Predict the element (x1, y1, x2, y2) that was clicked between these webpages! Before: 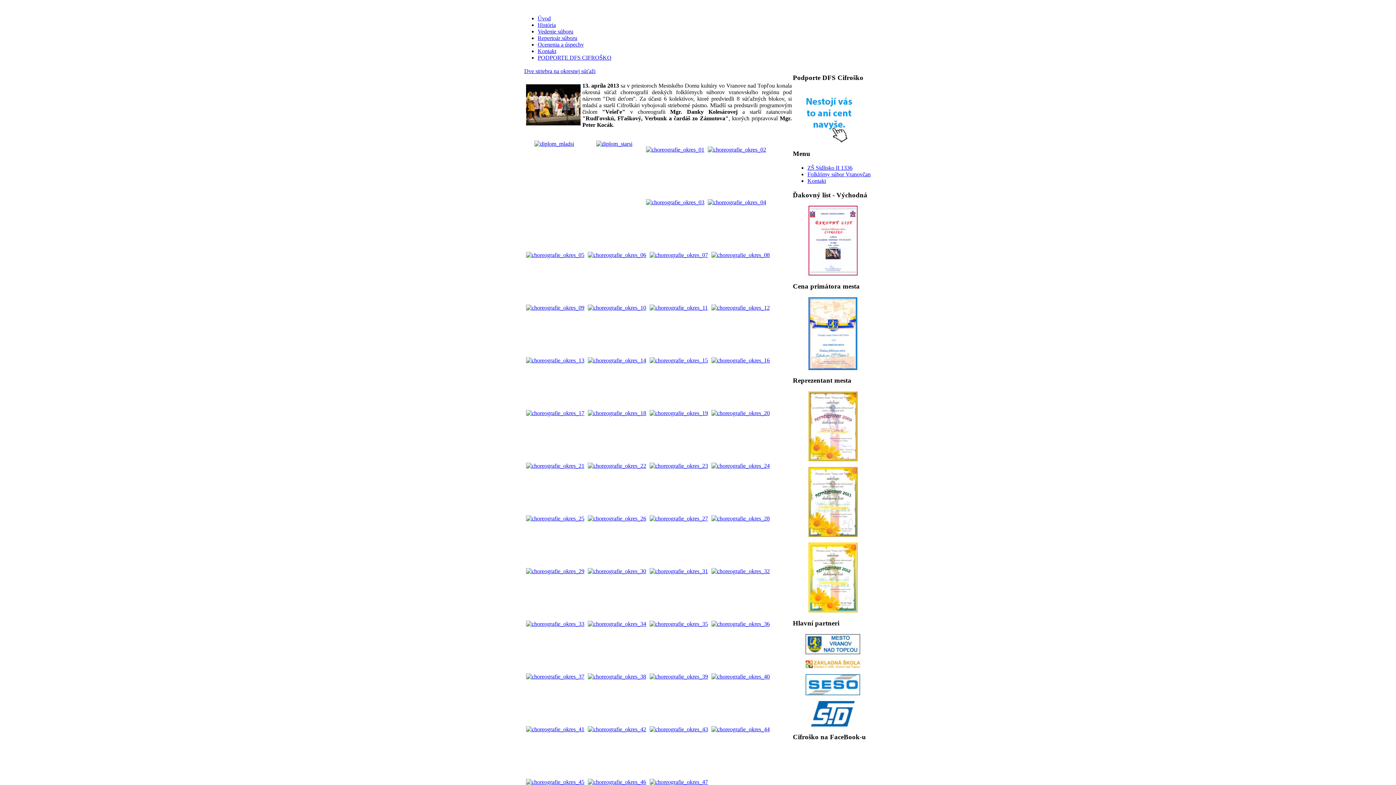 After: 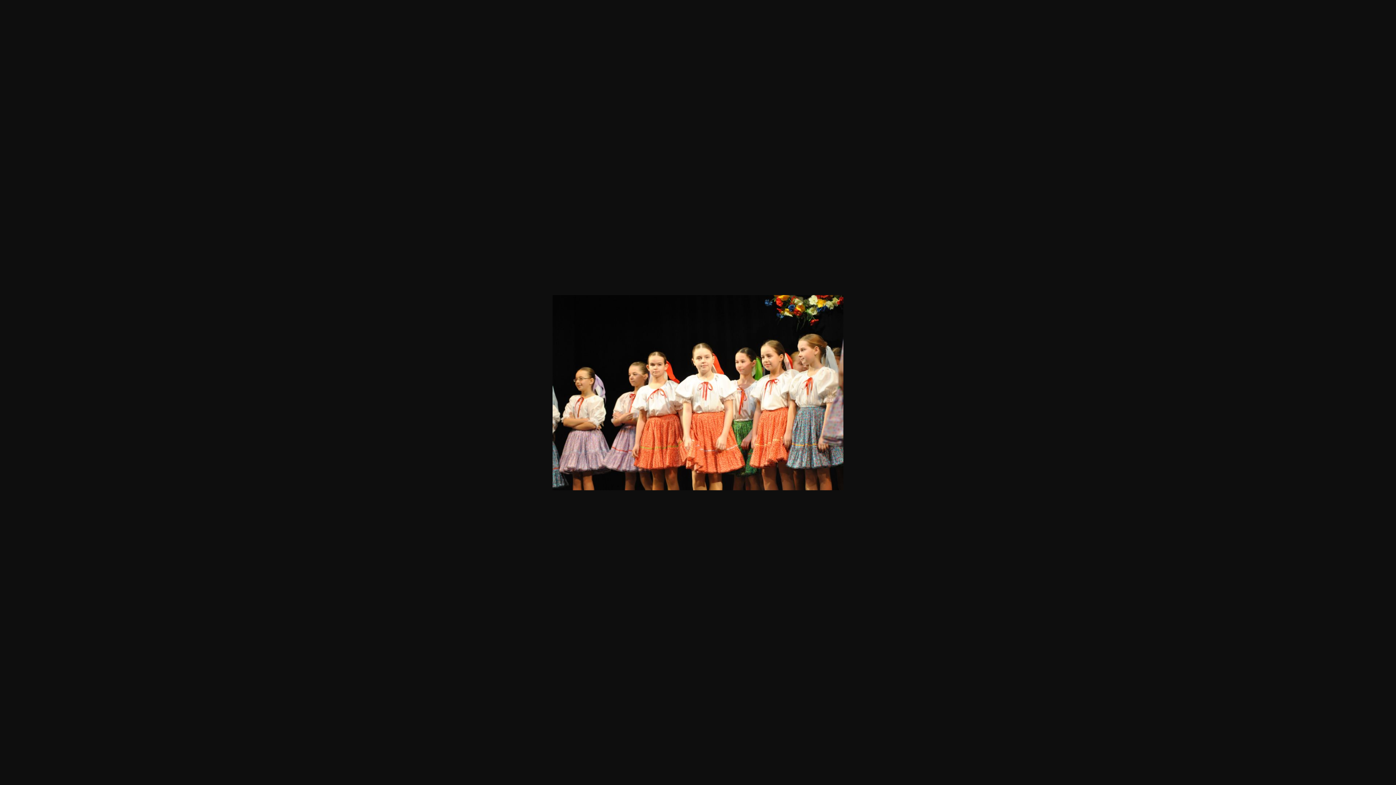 Action: bbox: (587, 515, 646, 521)